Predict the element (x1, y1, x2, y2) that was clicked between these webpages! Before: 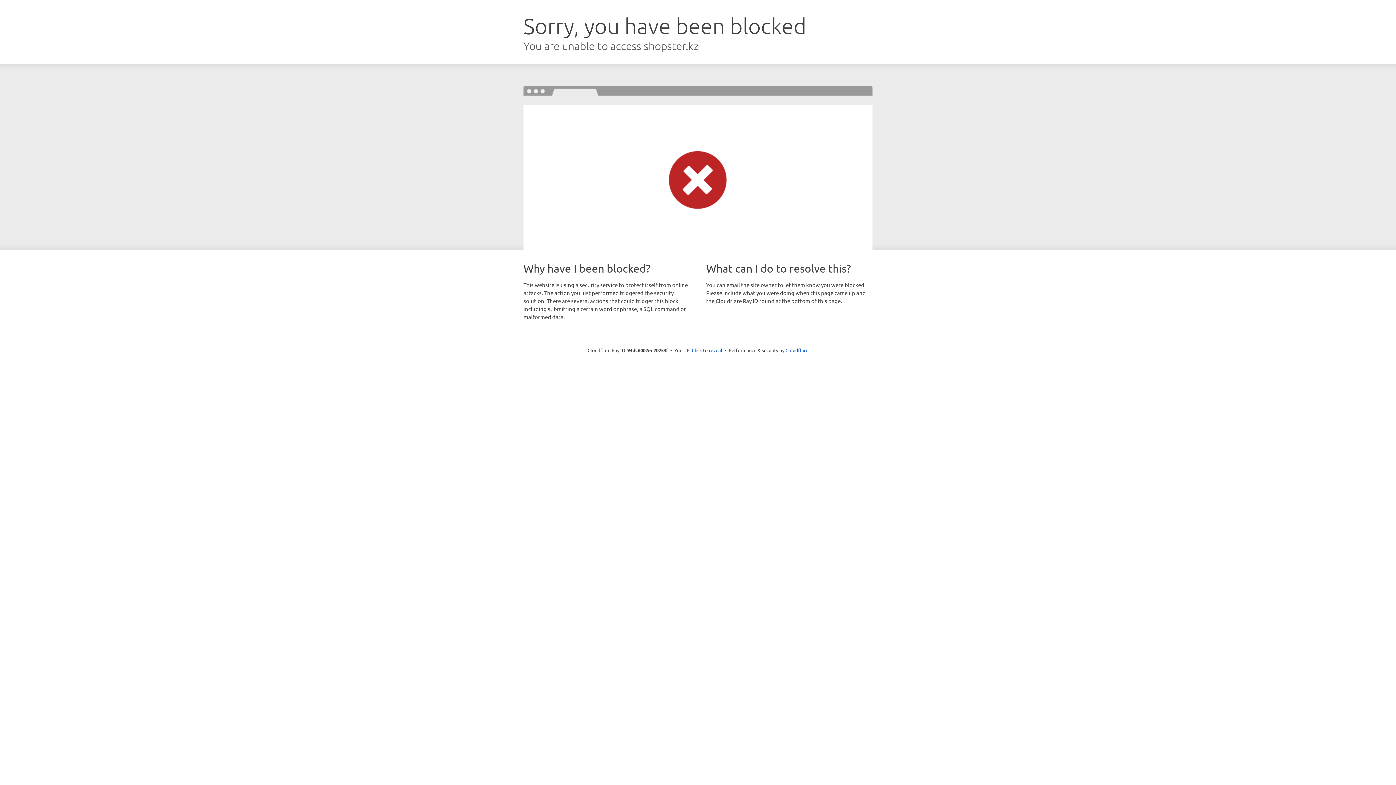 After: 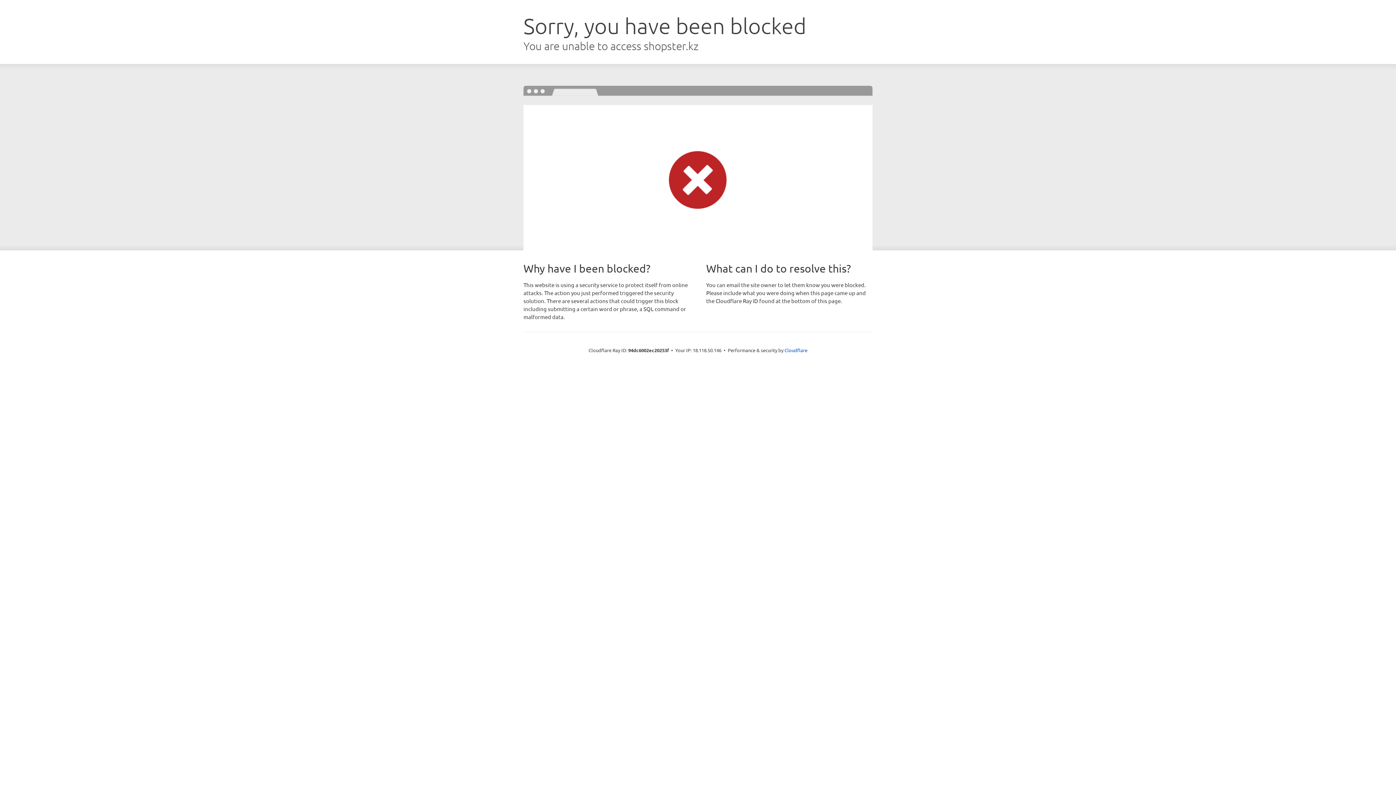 Action: label: Click to reveal bbox: (692, 346, 722, 353)